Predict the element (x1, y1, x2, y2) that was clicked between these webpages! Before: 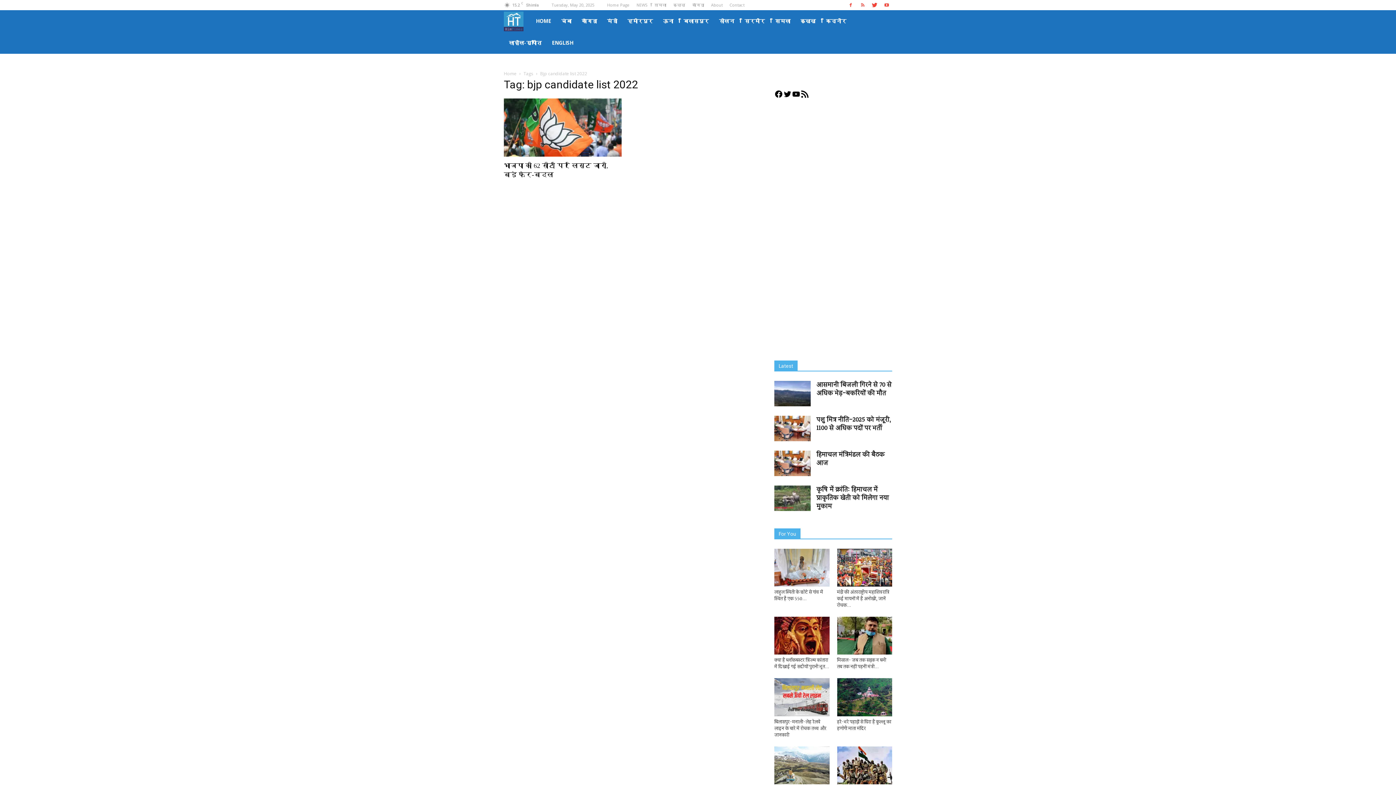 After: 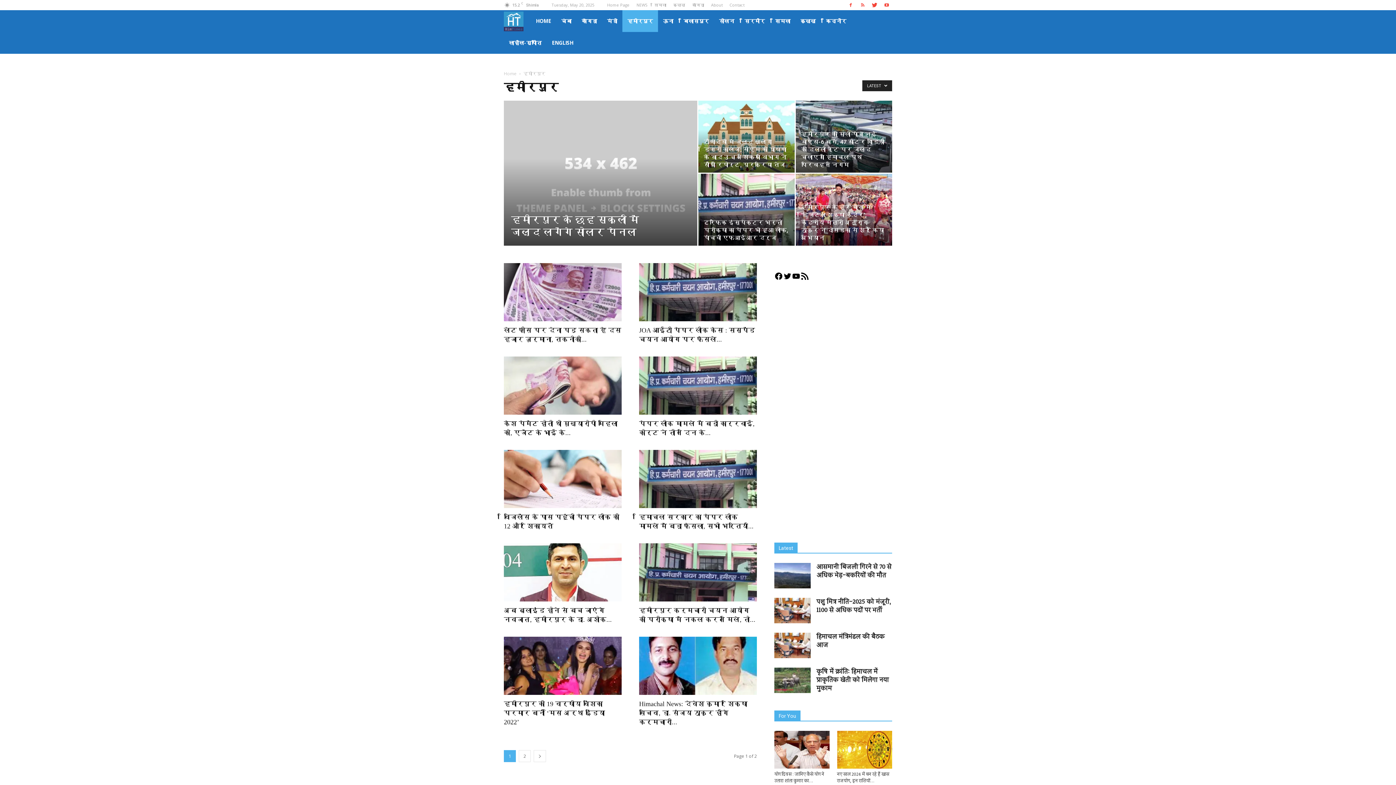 Action: bbox: (622, 10, 658, 32) label: हमीरपुर